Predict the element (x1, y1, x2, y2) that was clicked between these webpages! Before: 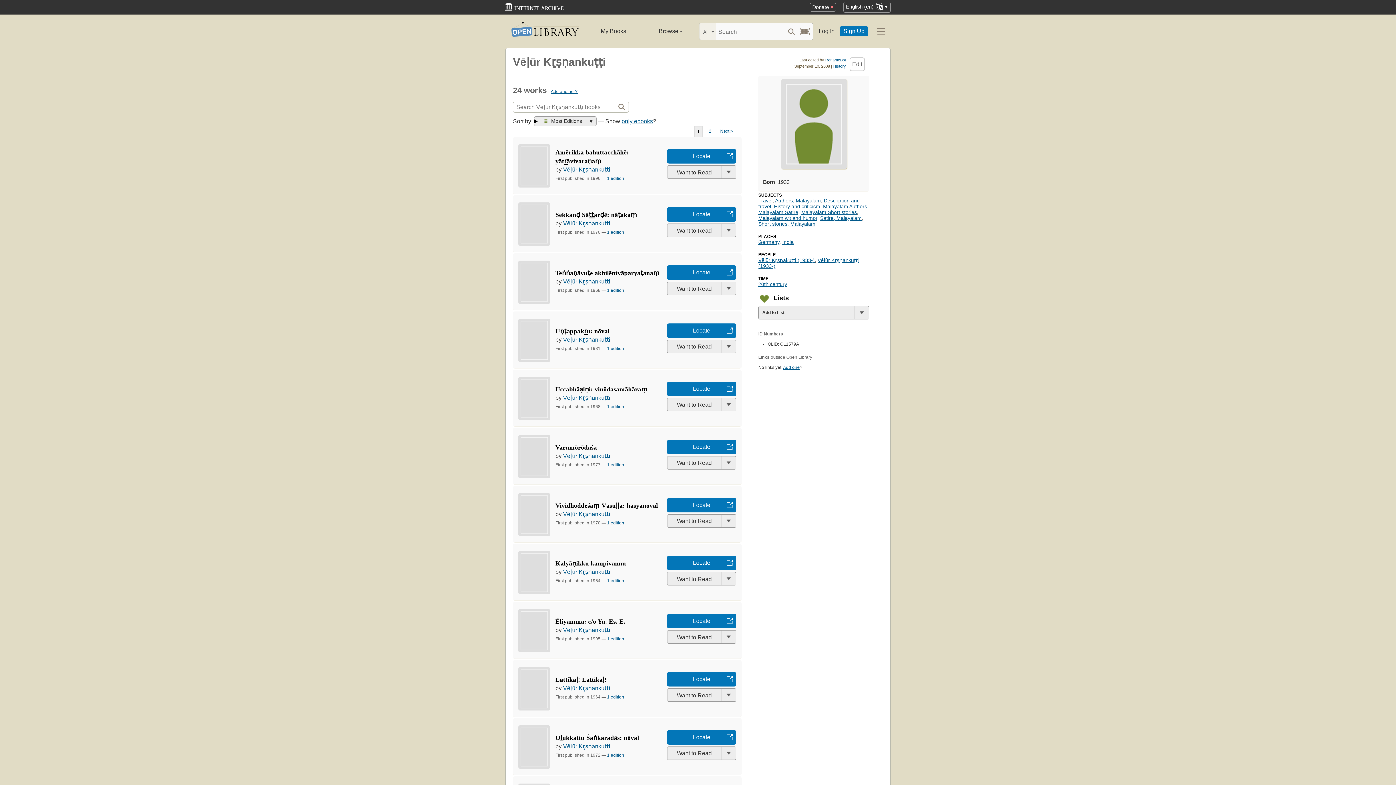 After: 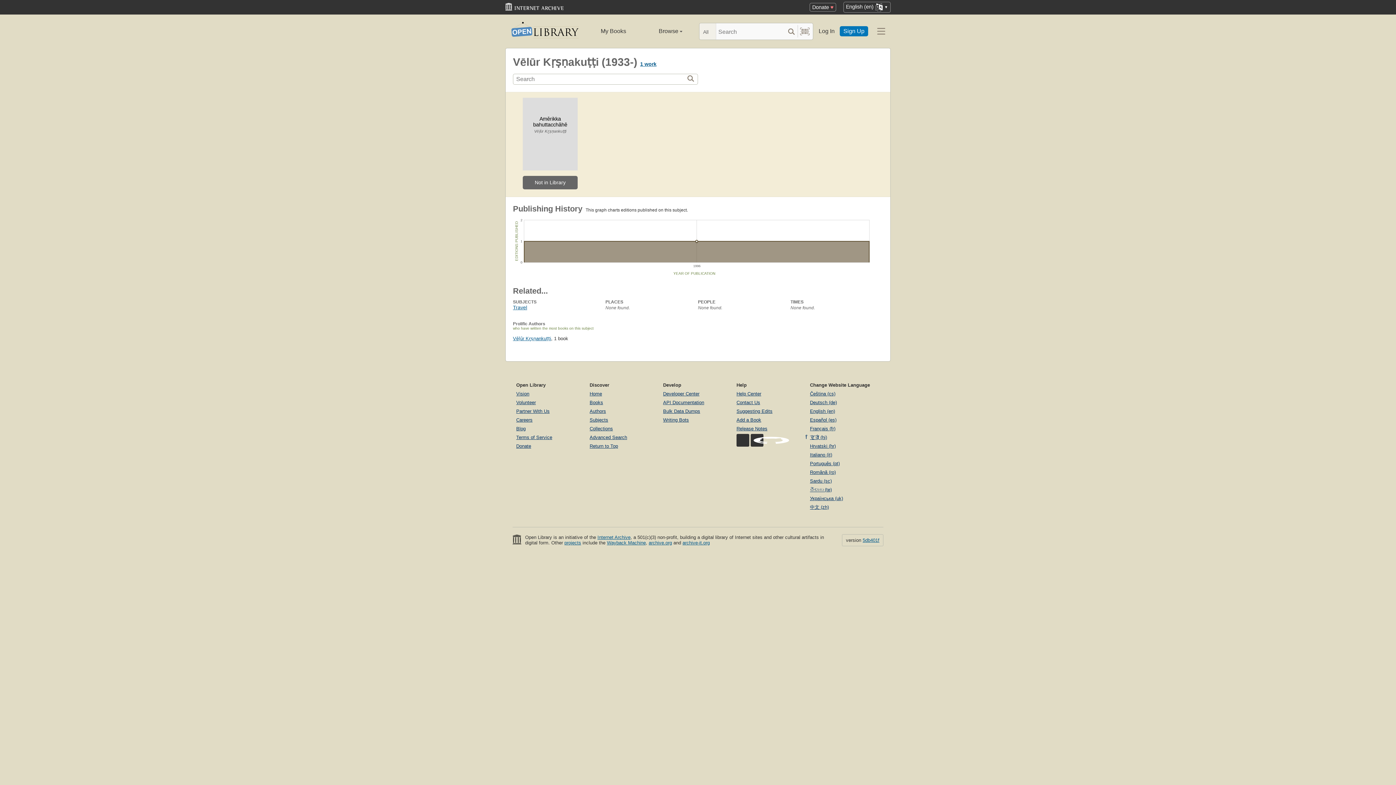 Action: bbox: (758, 257, 814, 263) label: Vēlūr Kṛṣṇakuṭṭi (1933-)